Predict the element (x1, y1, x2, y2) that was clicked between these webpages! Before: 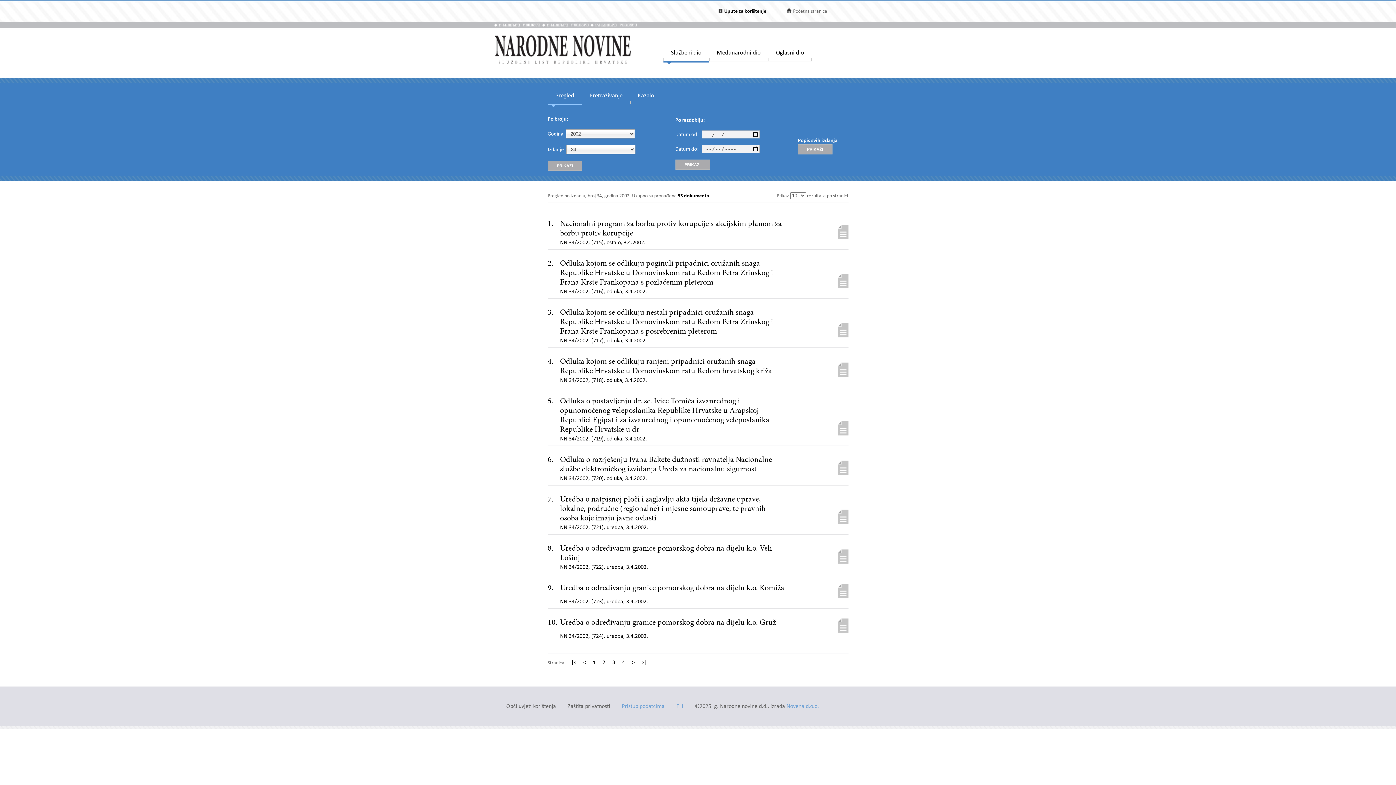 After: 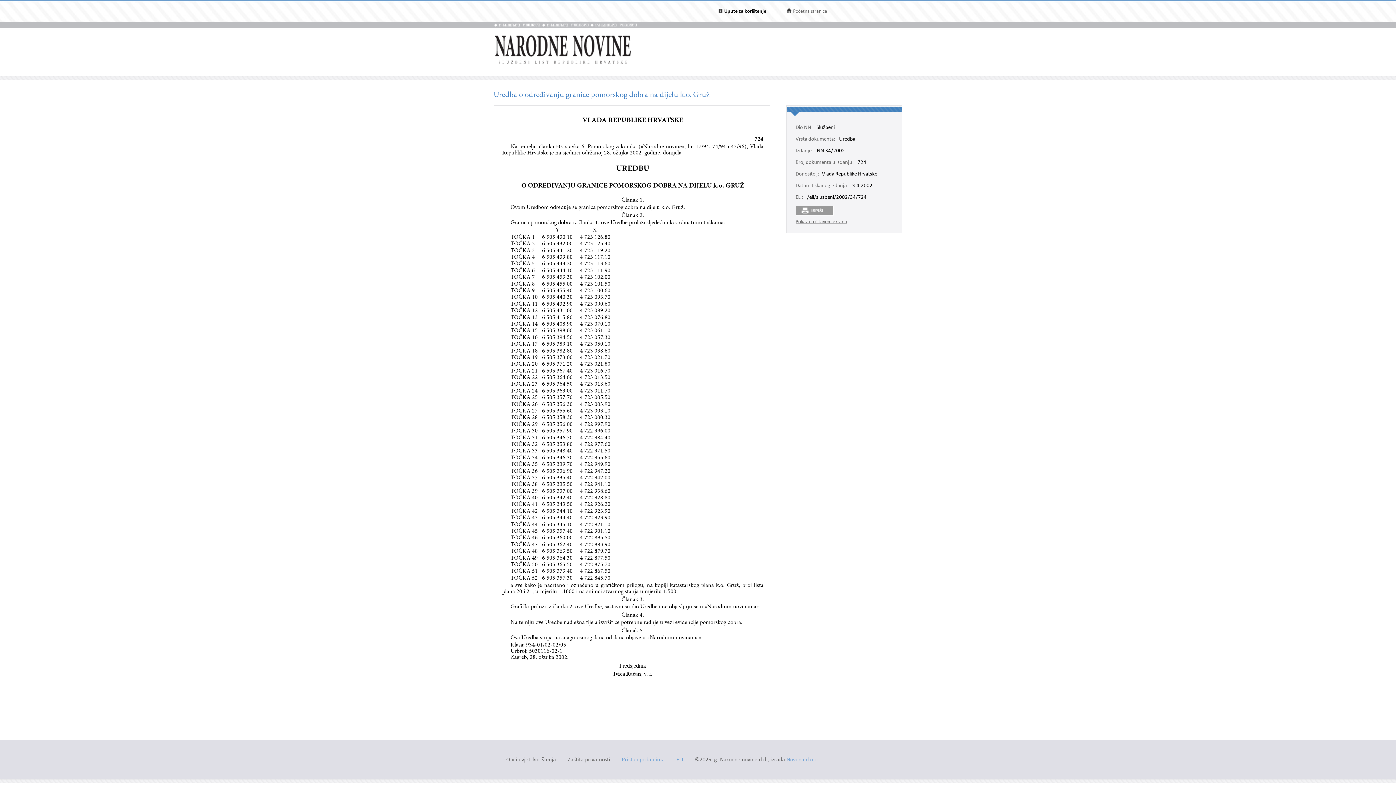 Action: bbox: (826, 618, 848, 633)